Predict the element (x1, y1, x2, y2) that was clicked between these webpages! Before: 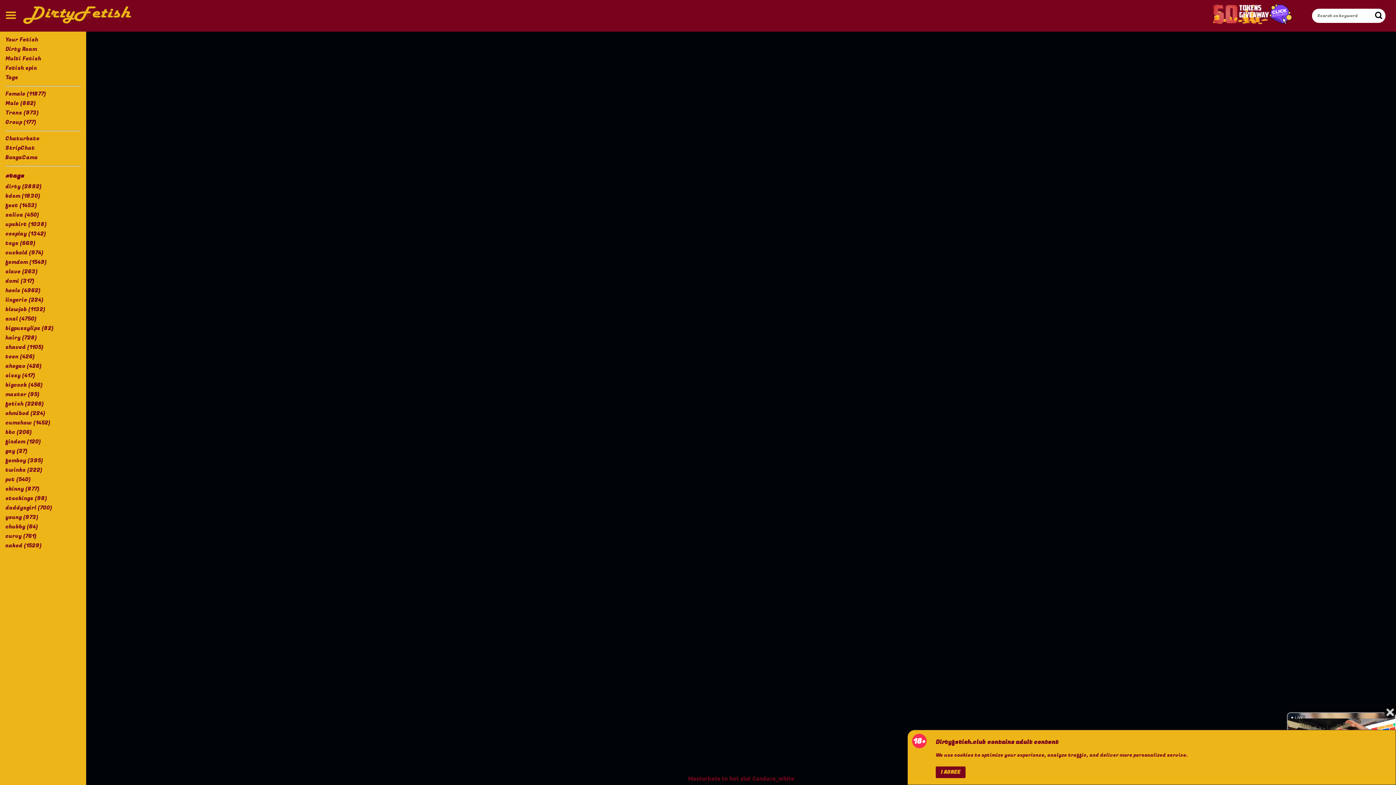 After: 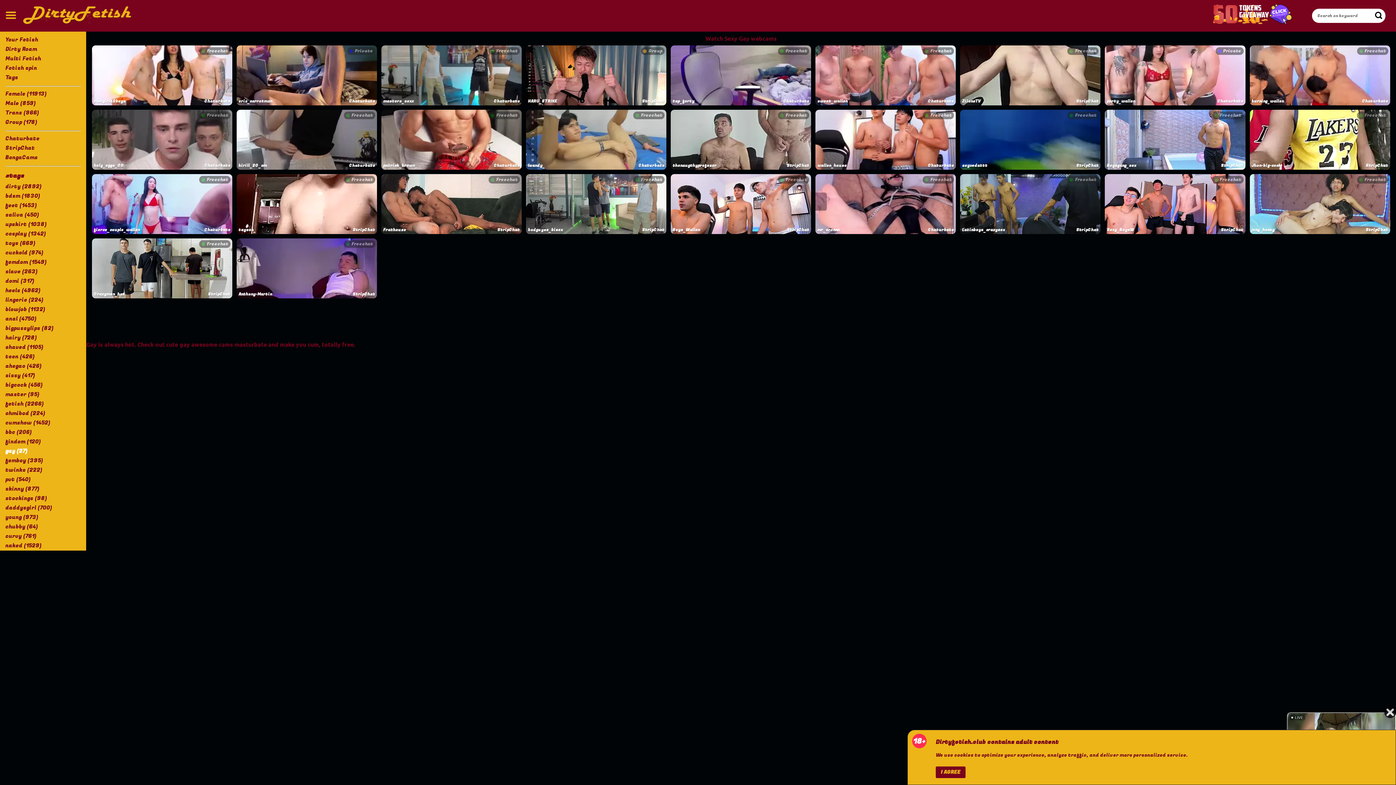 Action: label: gay (27) bbox: (5, 446, 80, 456)